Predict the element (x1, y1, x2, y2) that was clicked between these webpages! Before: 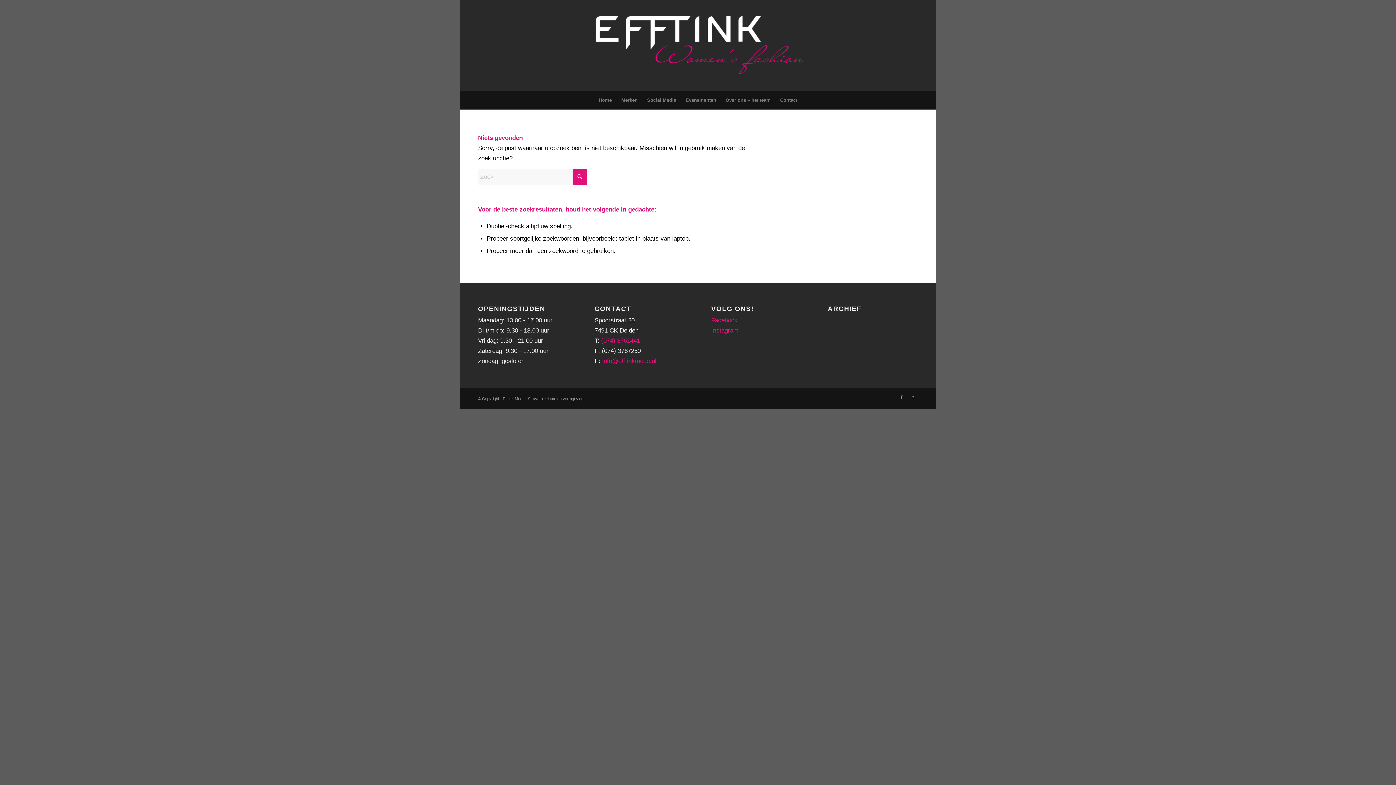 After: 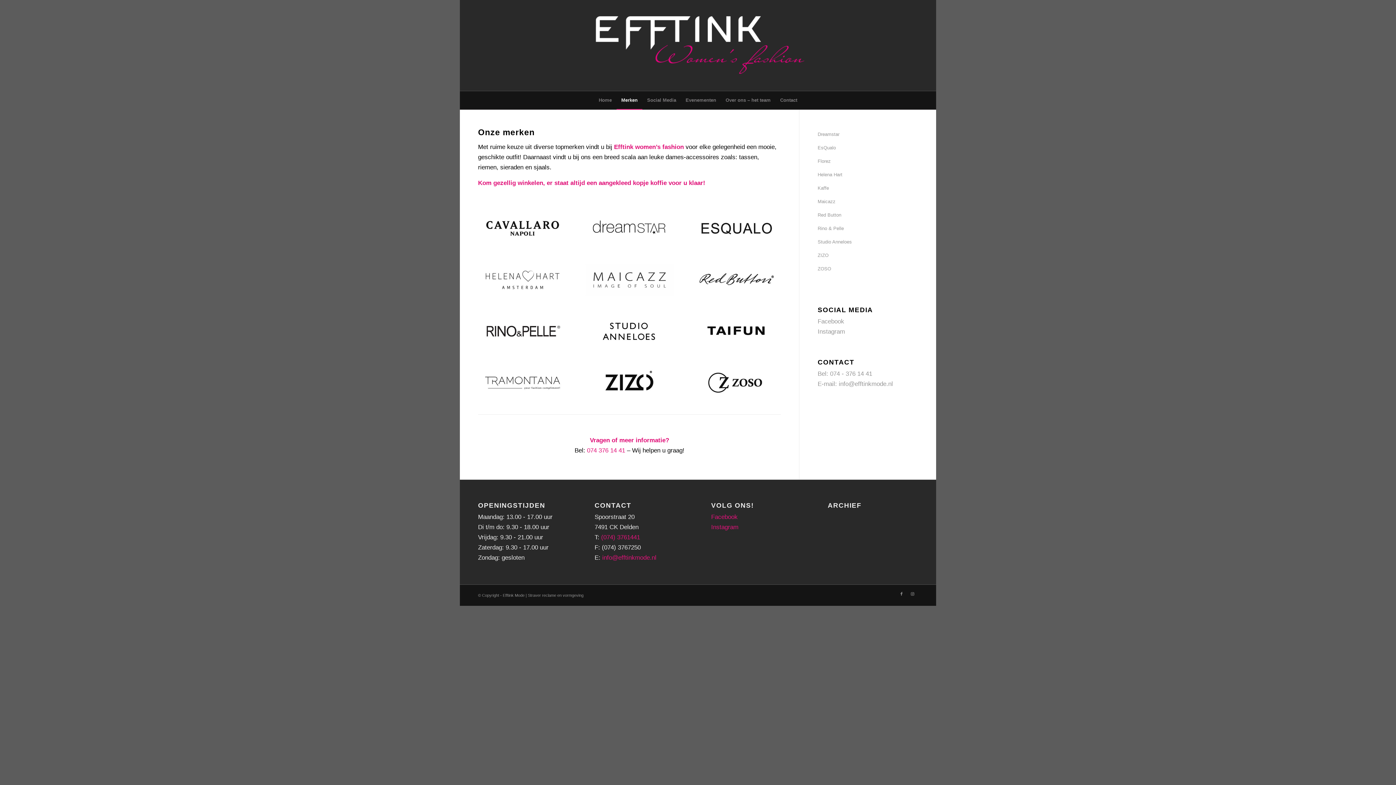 Action: label: Merken bbox: (616, 91, 642, 109)